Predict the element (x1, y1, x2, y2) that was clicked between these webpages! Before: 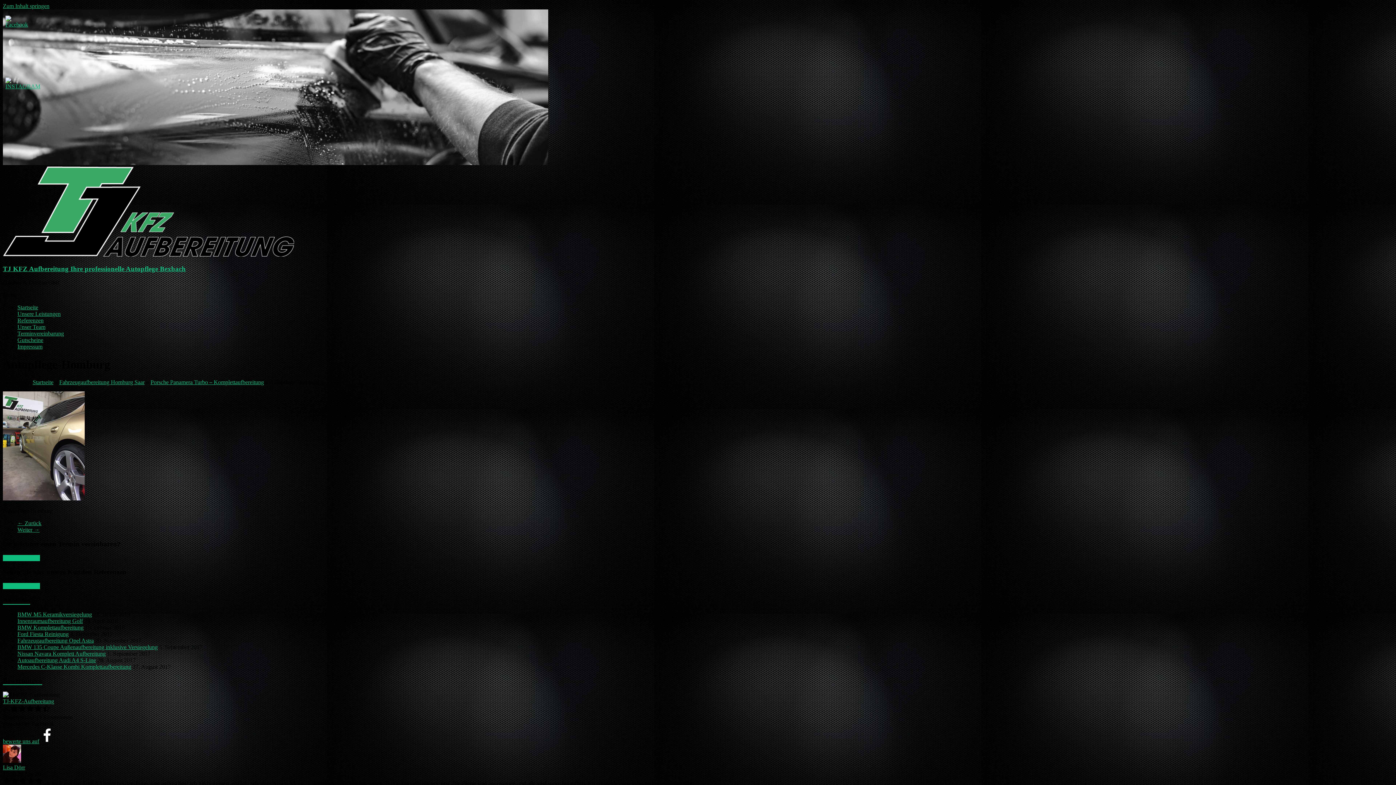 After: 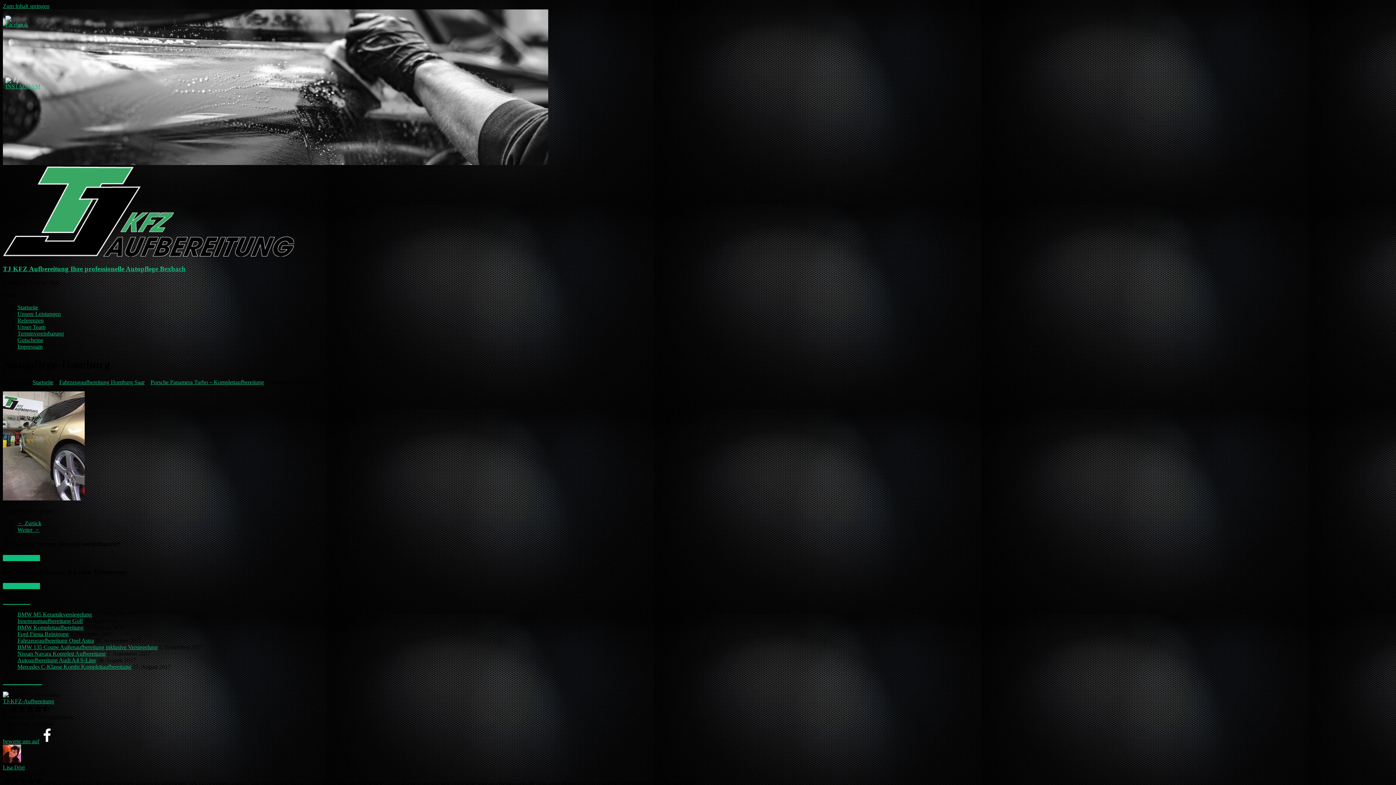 Action: bbox: (5, 21, 28, 27)